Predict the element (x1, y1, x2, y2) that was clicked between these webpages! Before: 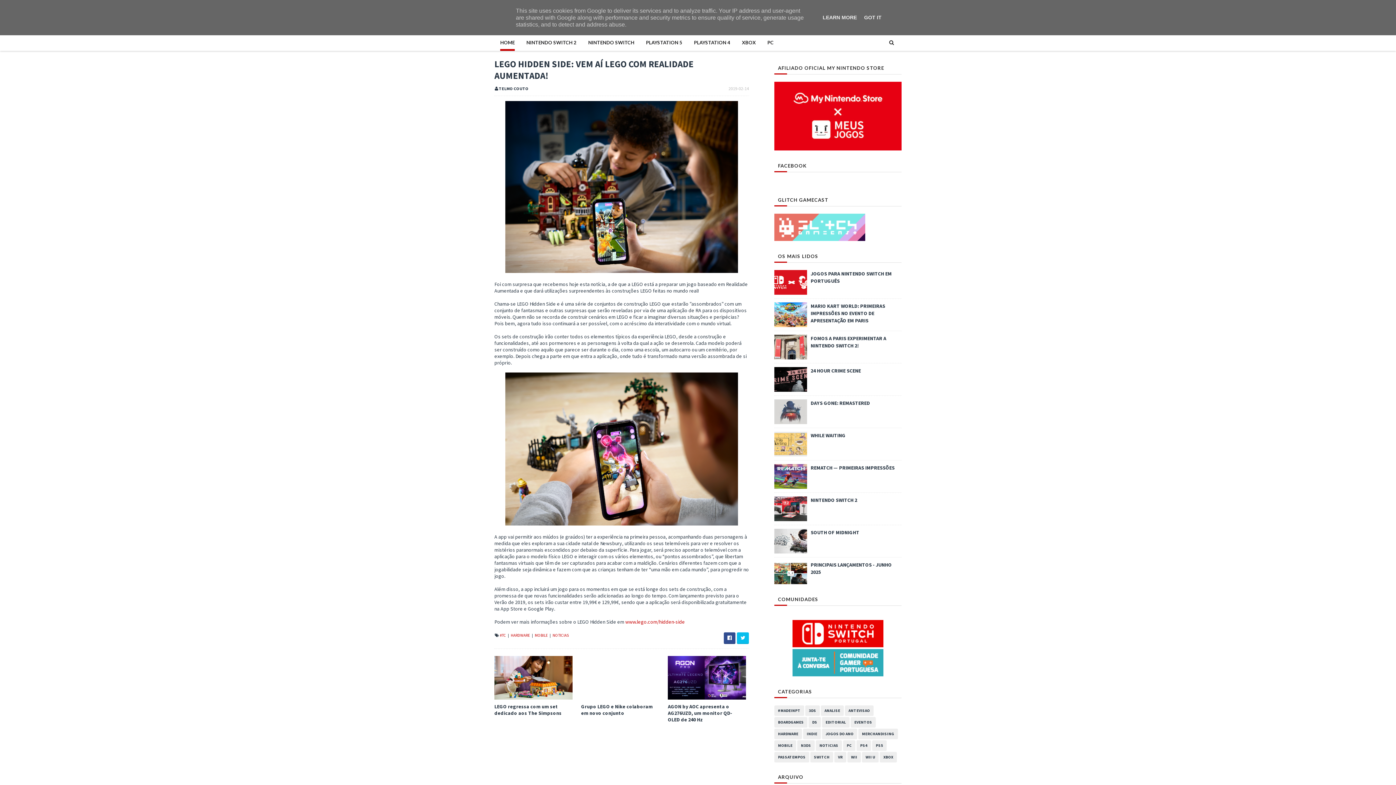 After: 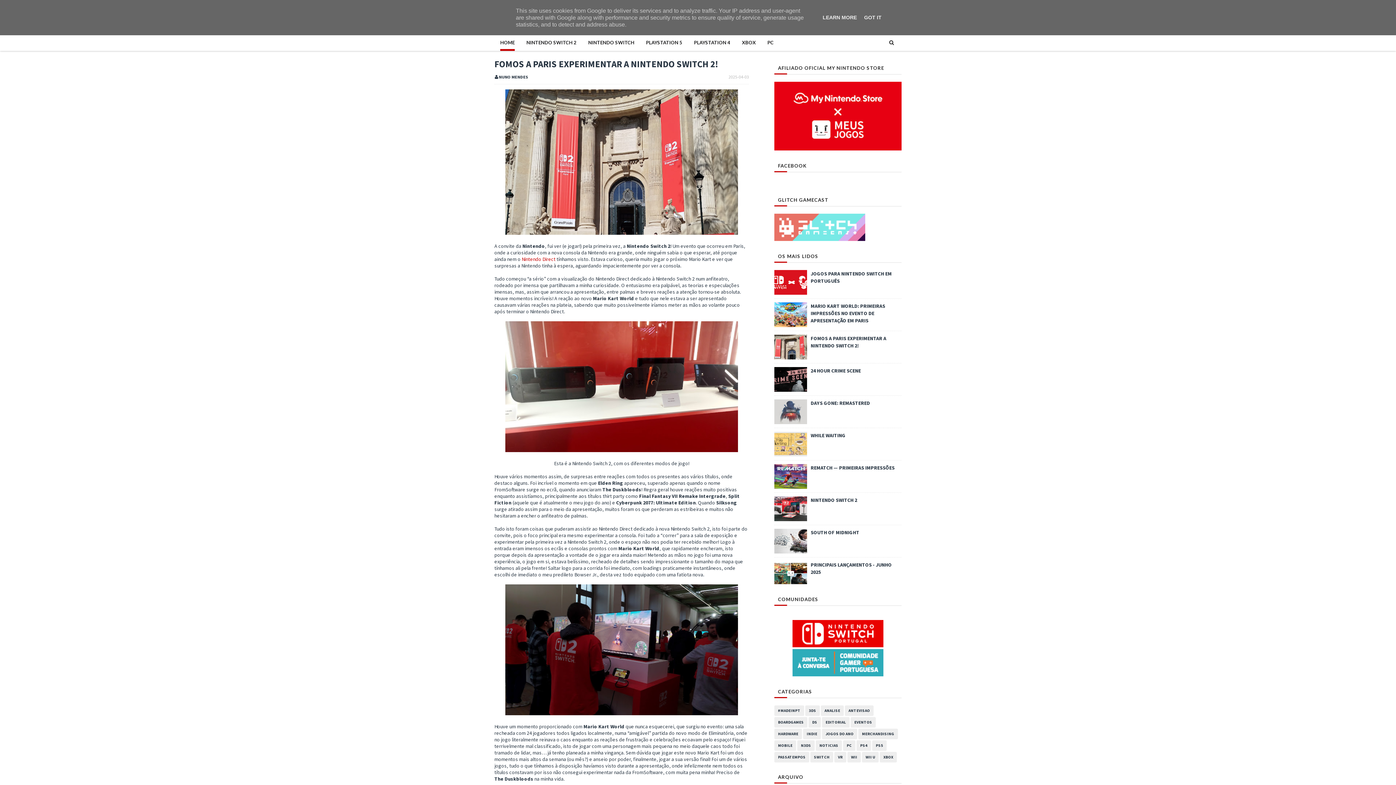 Action: bbox: (774, 334, 807, 359)